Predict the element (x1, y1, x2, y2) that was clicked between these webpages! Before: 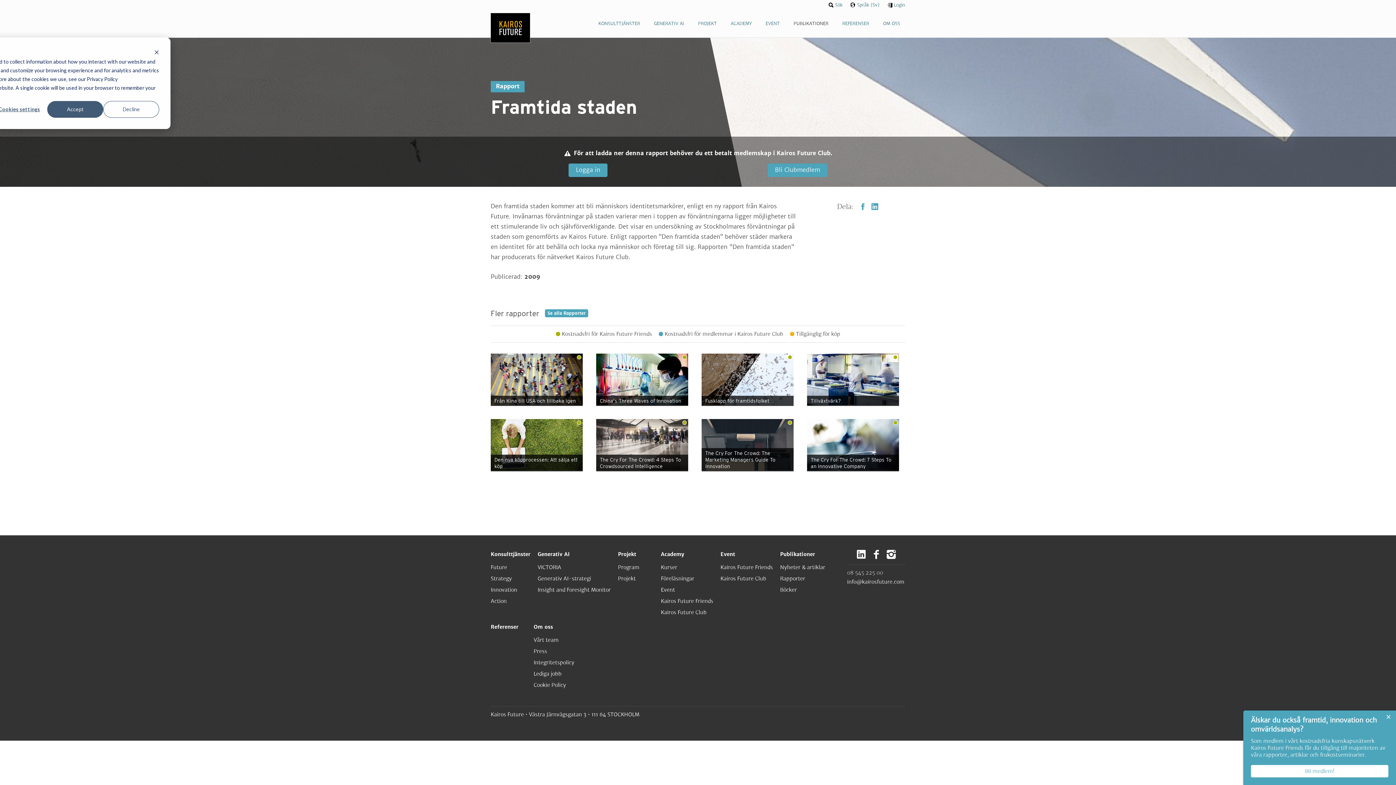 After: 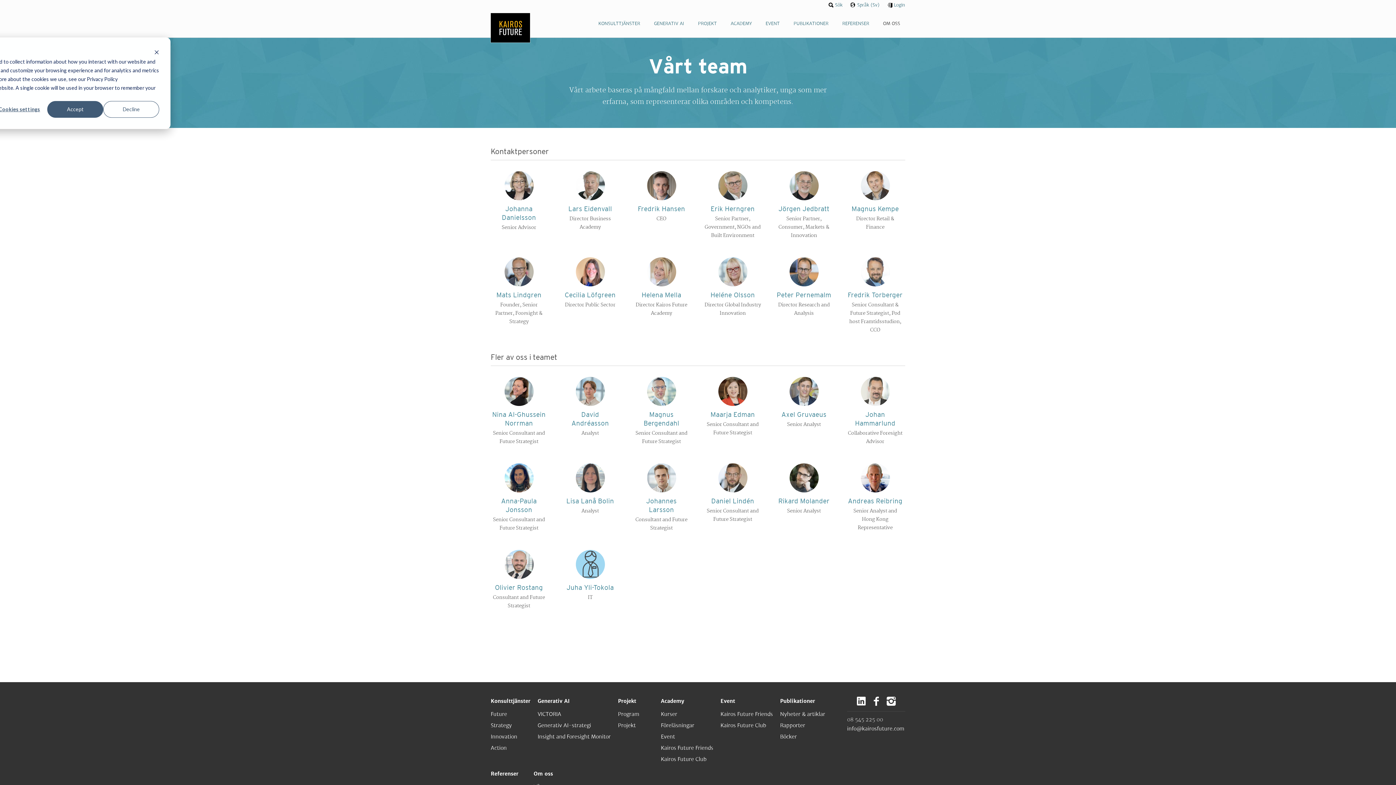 Action: bbox: (533, 634, 574, 646) label: Vårt team